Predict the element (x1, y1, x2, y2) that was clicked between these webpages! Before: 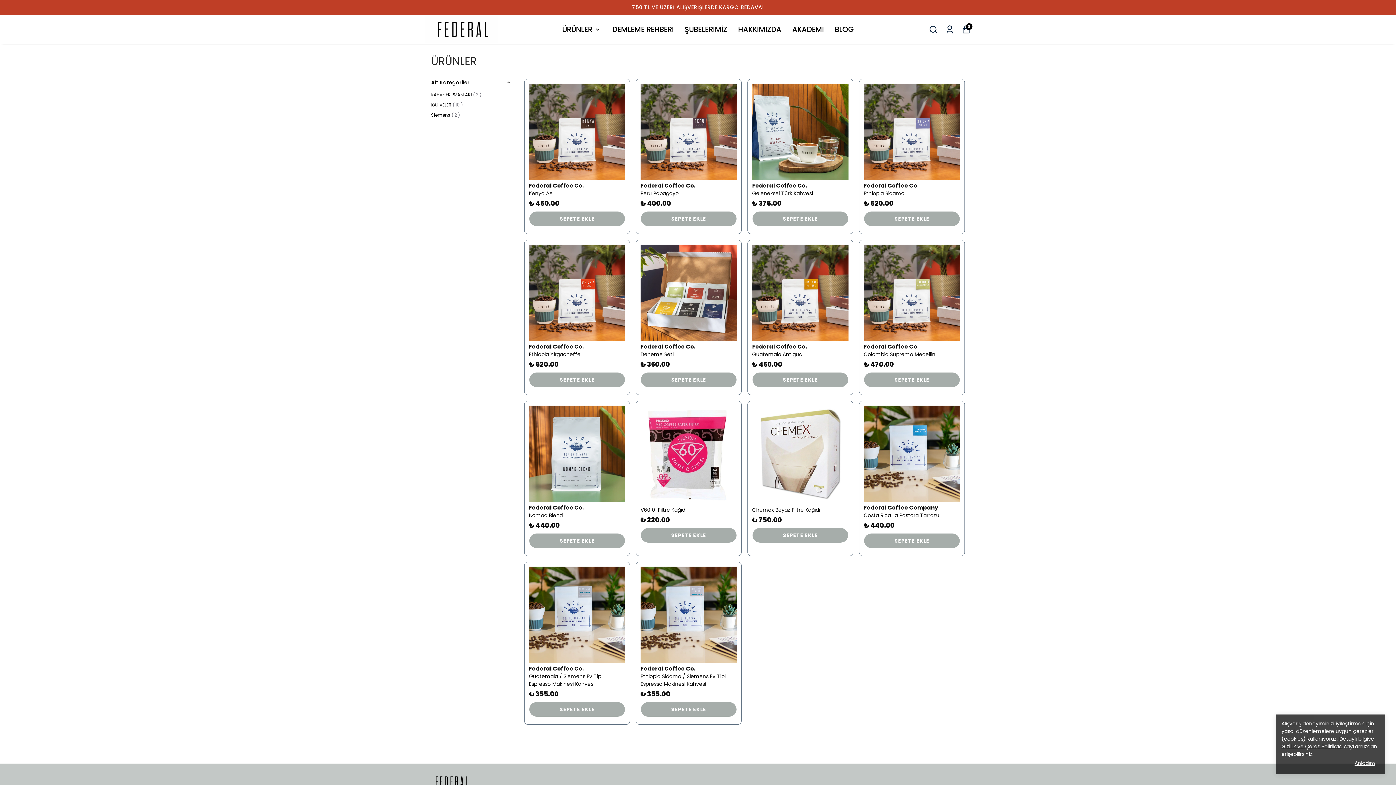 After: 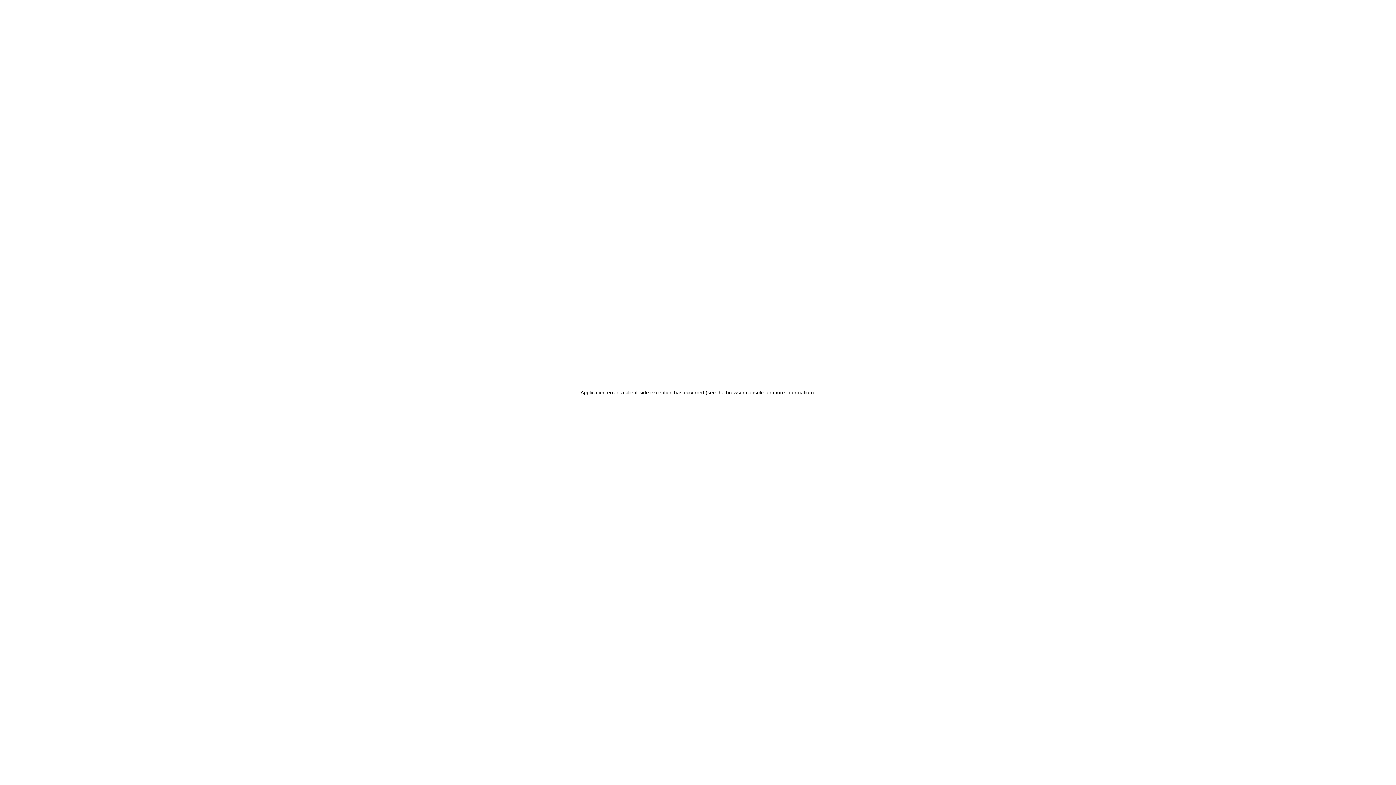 Action: label: Federal Coffee Co.
Nomad Blend
₺ 440.00
SEPETE EKLE bbox: (524, 401, 630, 556)